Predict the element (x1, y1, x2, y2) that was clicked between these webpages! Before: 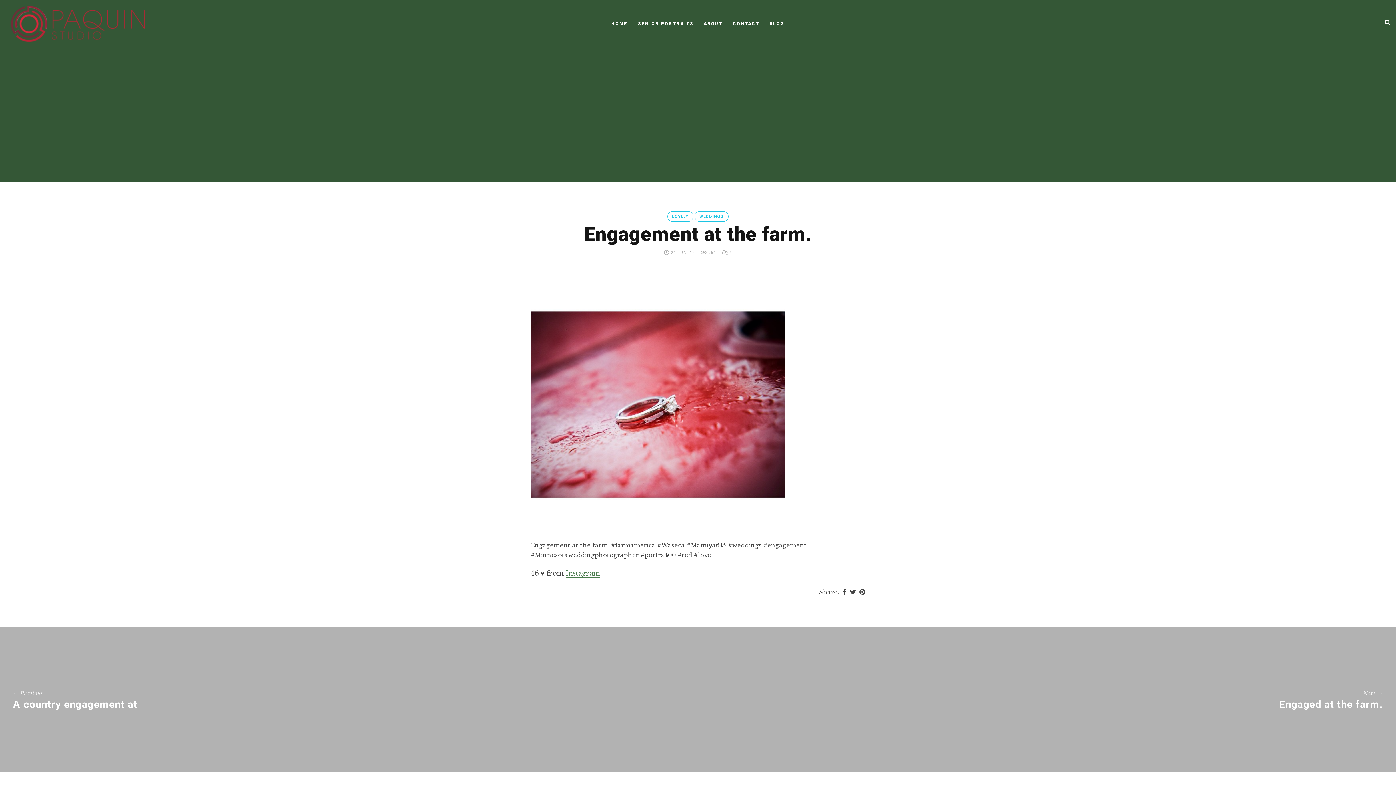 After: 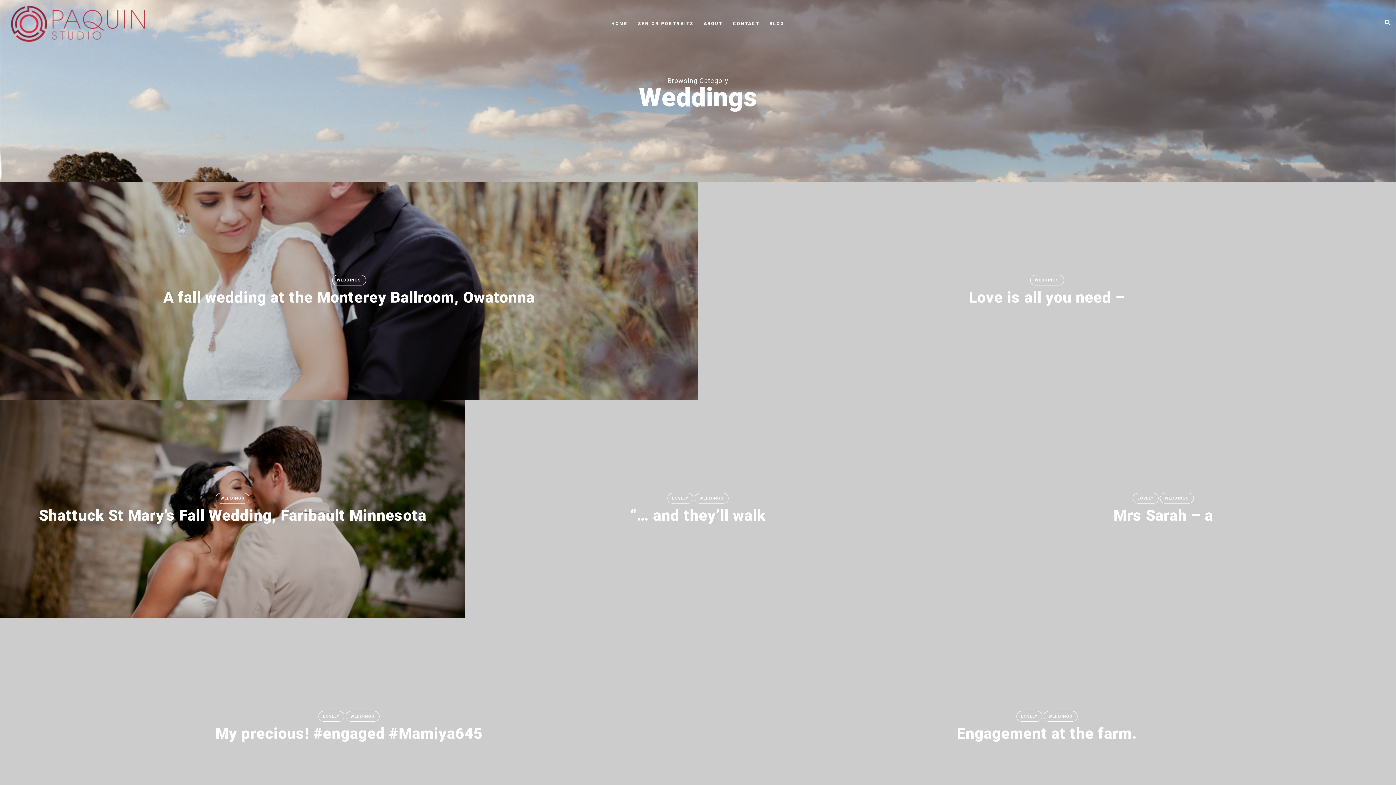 Action: bbox: (694, 211, 728, 221) label: WEDDINGS